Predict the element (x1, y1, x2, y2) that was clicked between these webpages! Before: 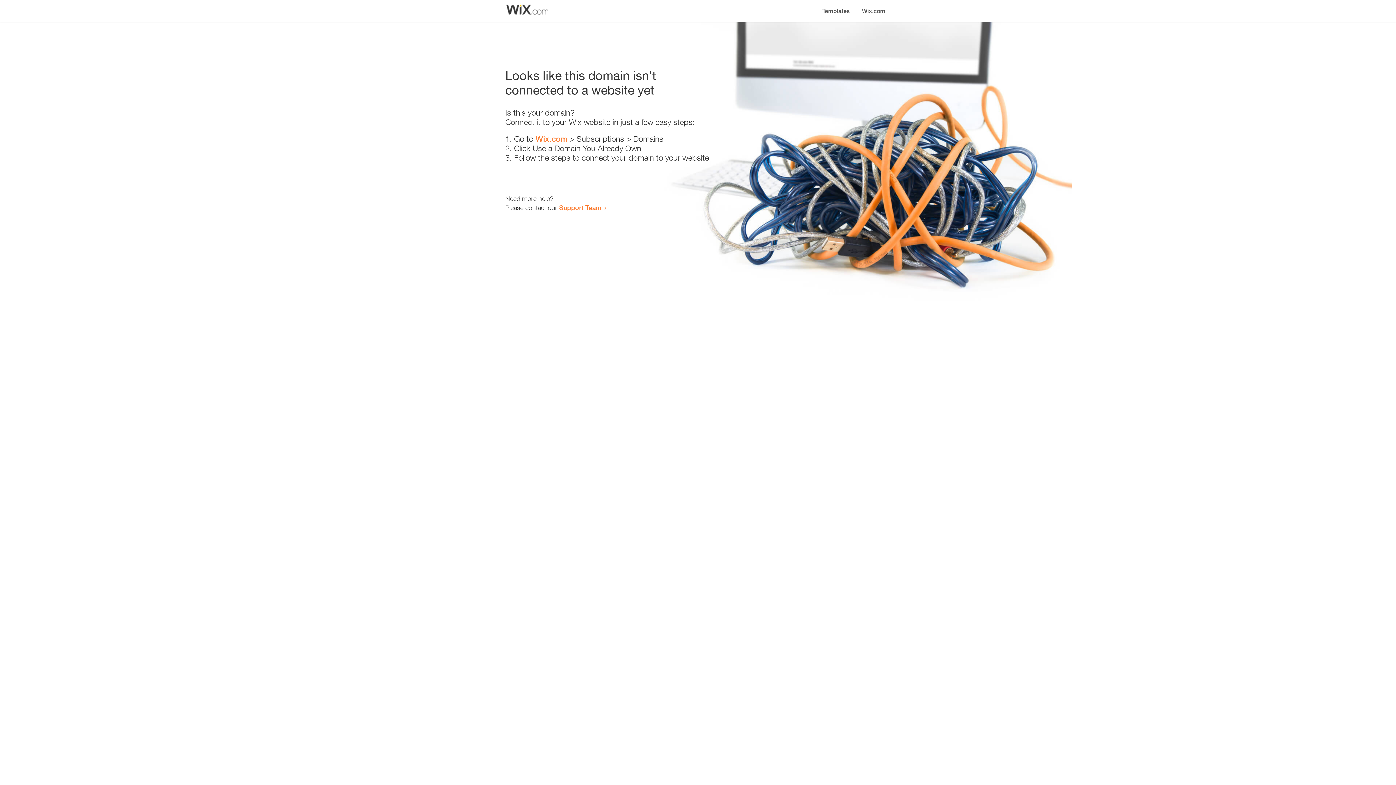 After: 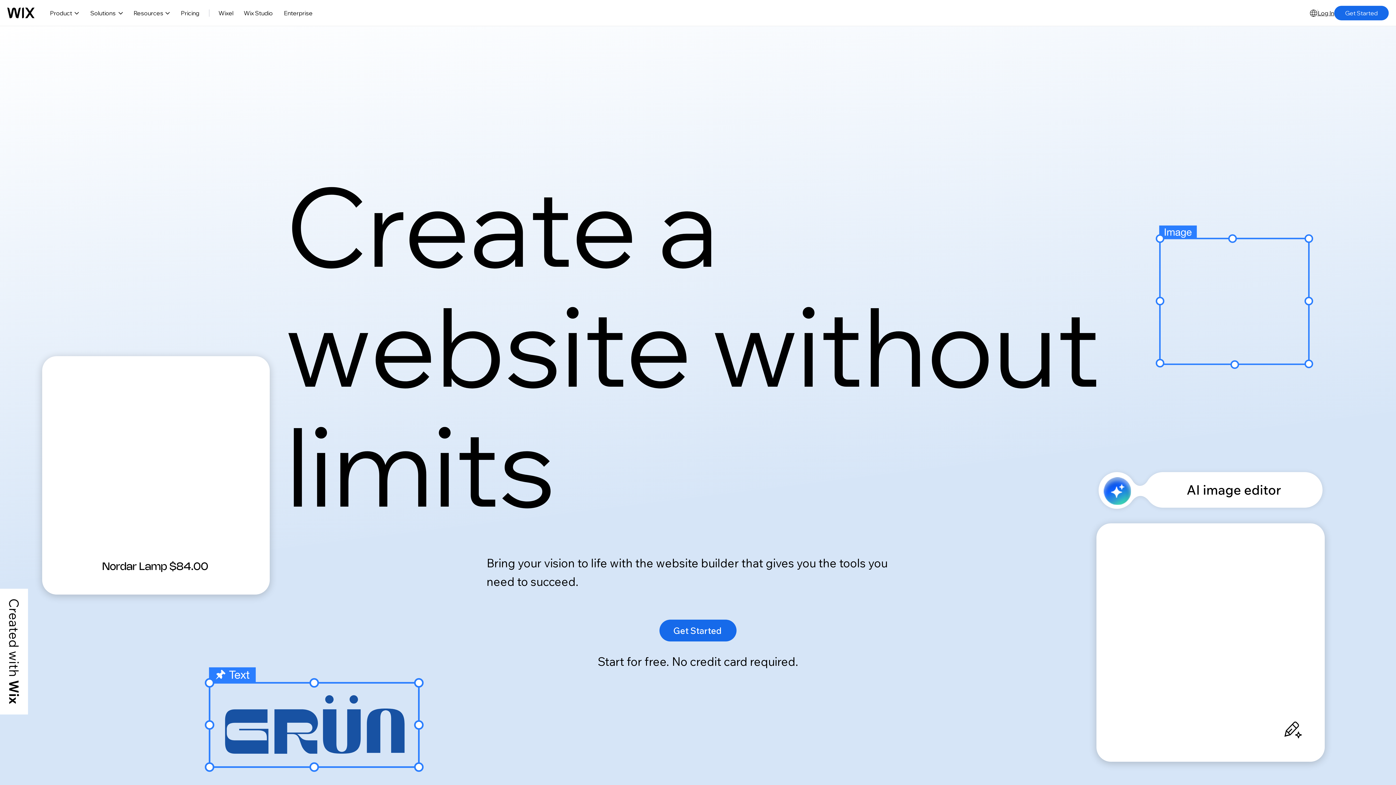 Action: label: Wix.com bbox: (856, 0, 890, 14)